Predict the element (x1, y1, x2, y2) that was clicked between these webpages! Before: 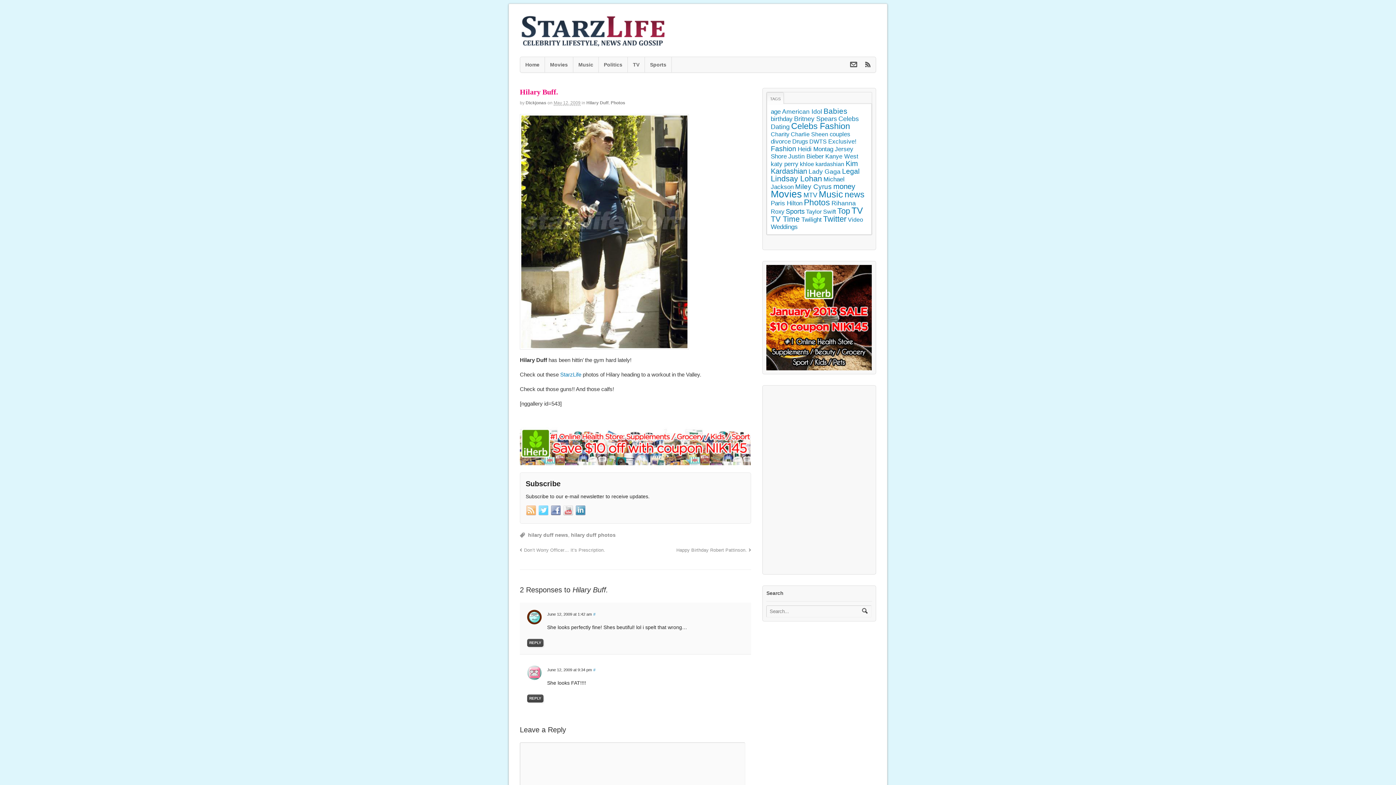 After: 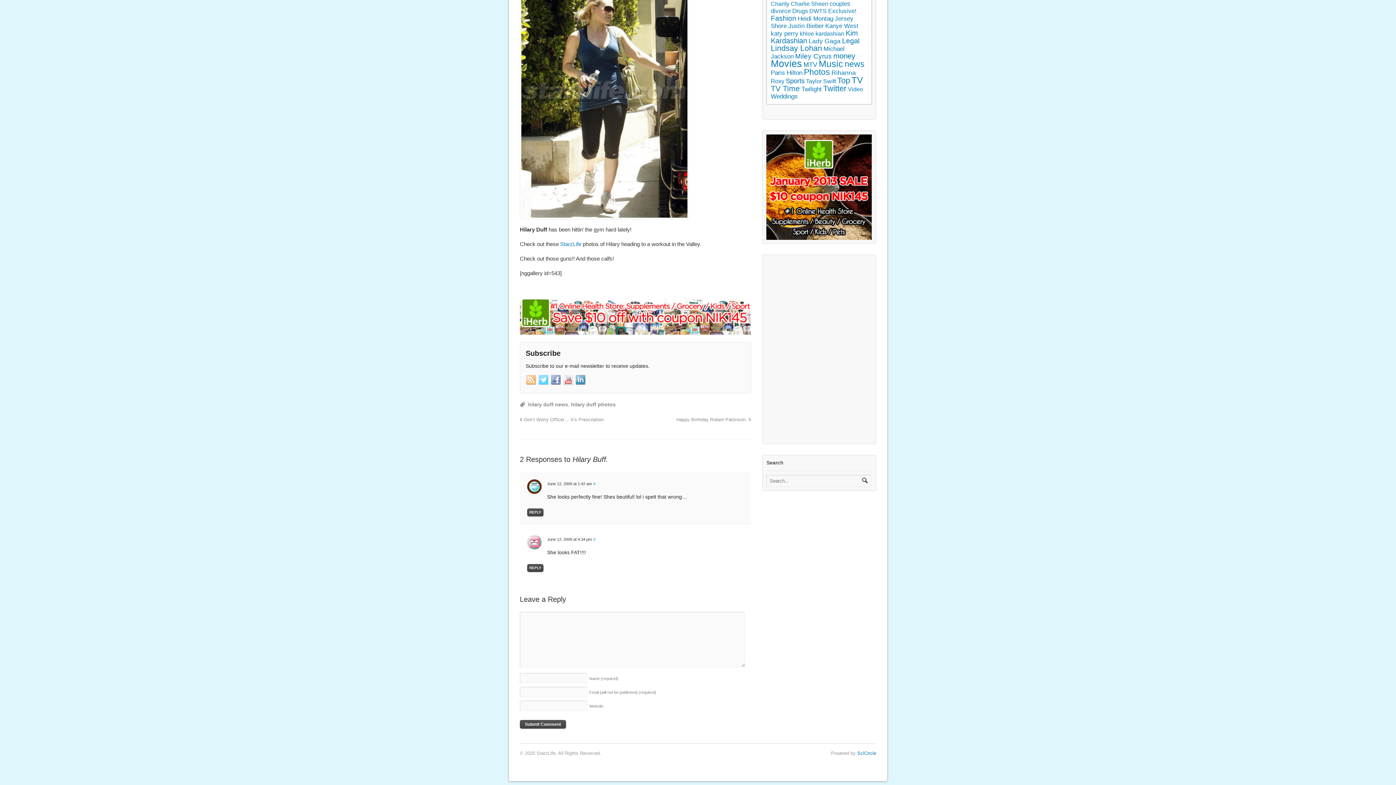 Action: bbox: (593, 667, 595, 672) label: #